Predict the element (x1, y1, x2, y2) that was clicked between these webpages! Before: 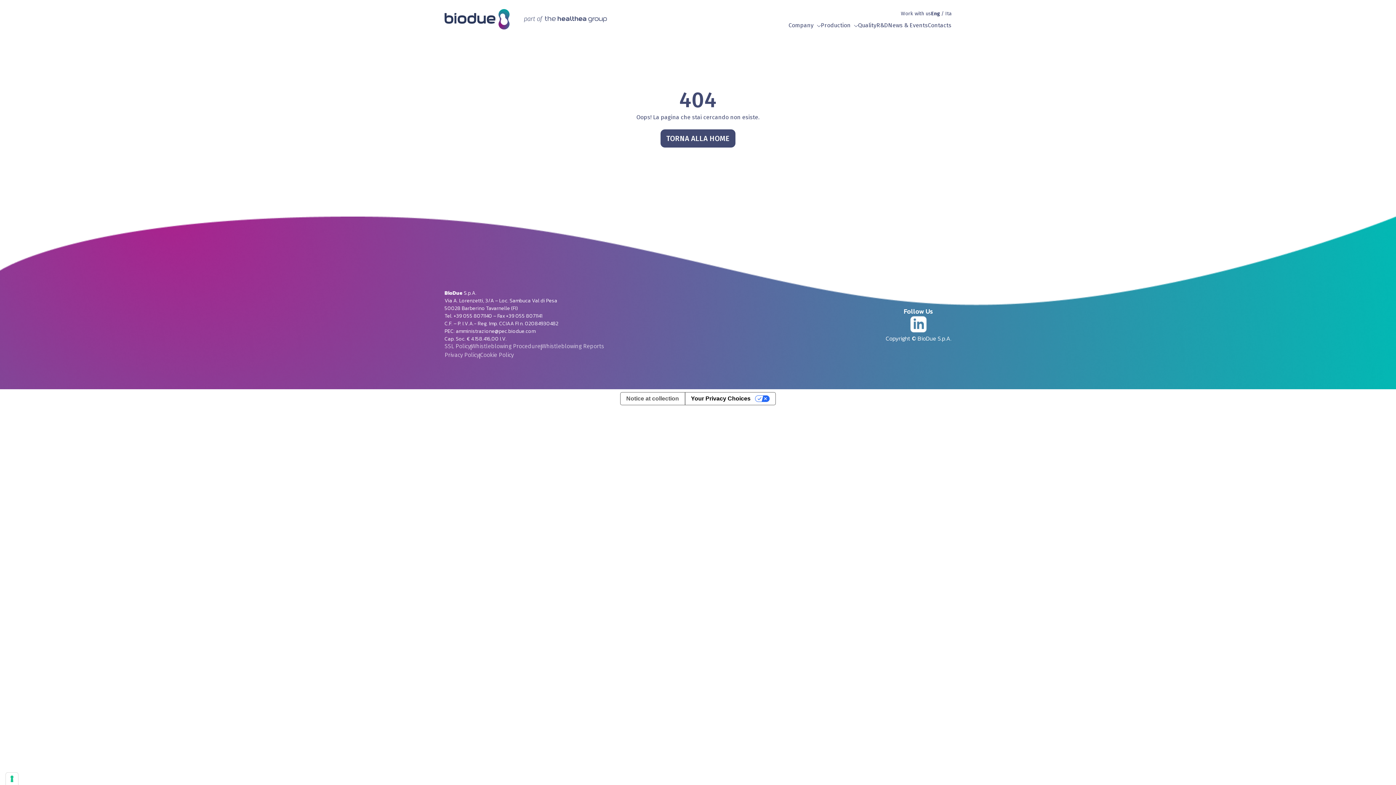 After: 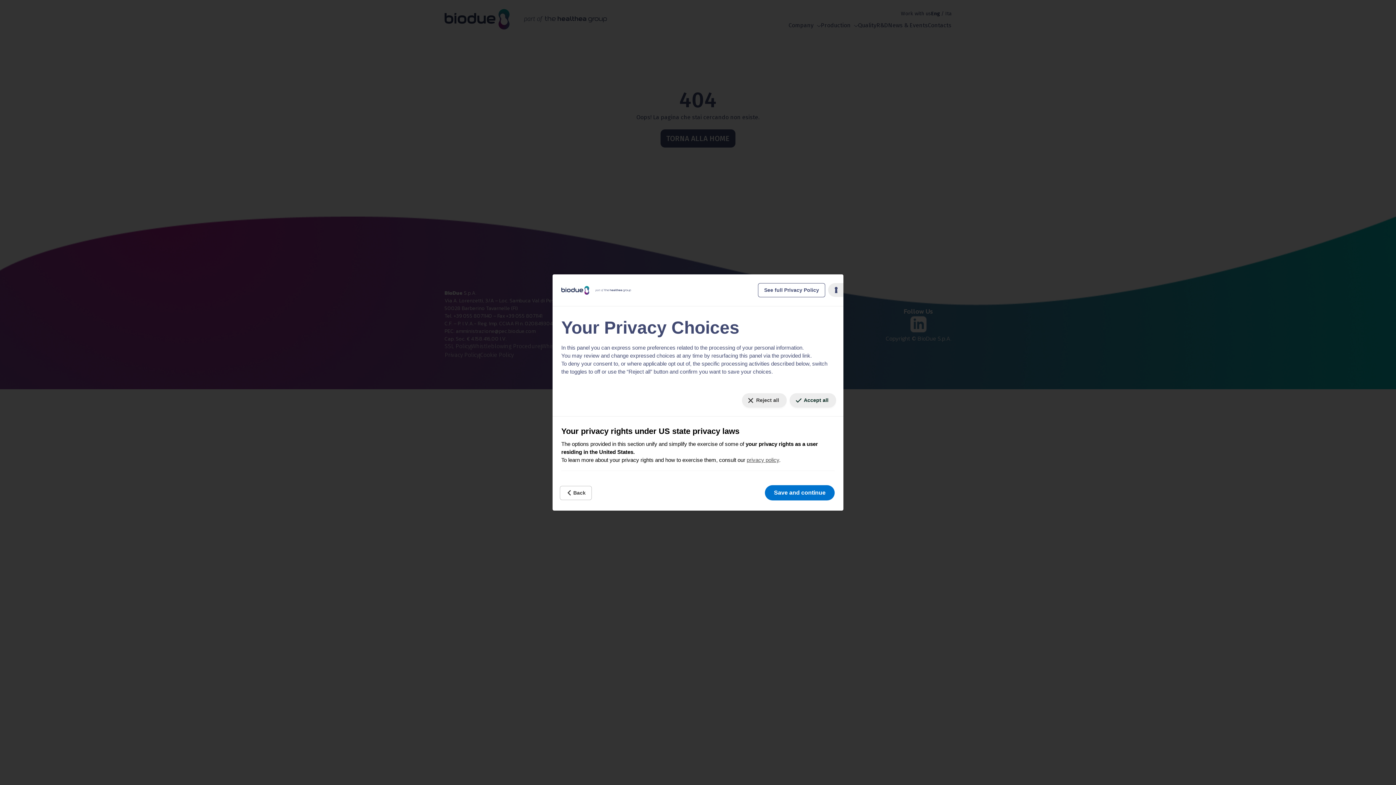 Action: bbox: (5, 773, 18, 785) label: Your consent preferences for tracking technologies